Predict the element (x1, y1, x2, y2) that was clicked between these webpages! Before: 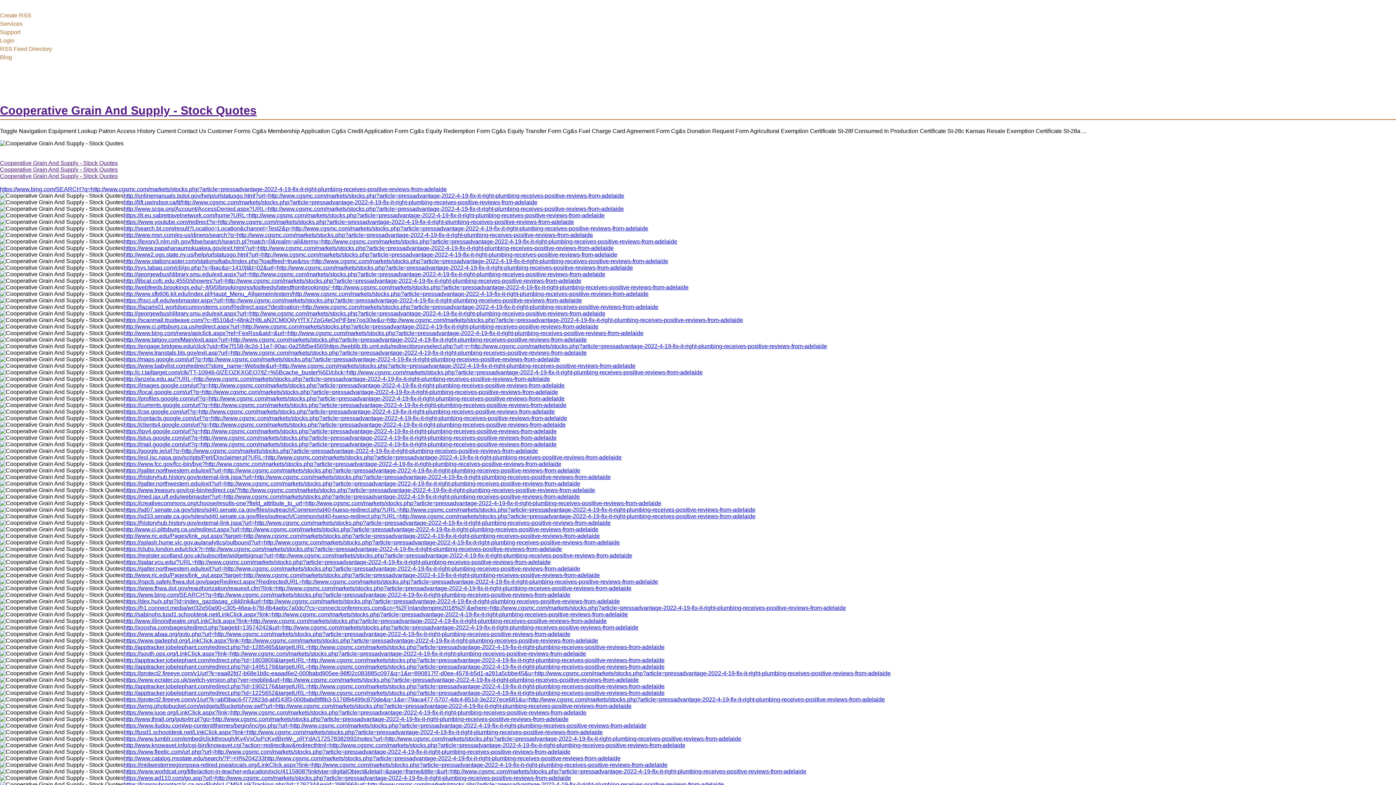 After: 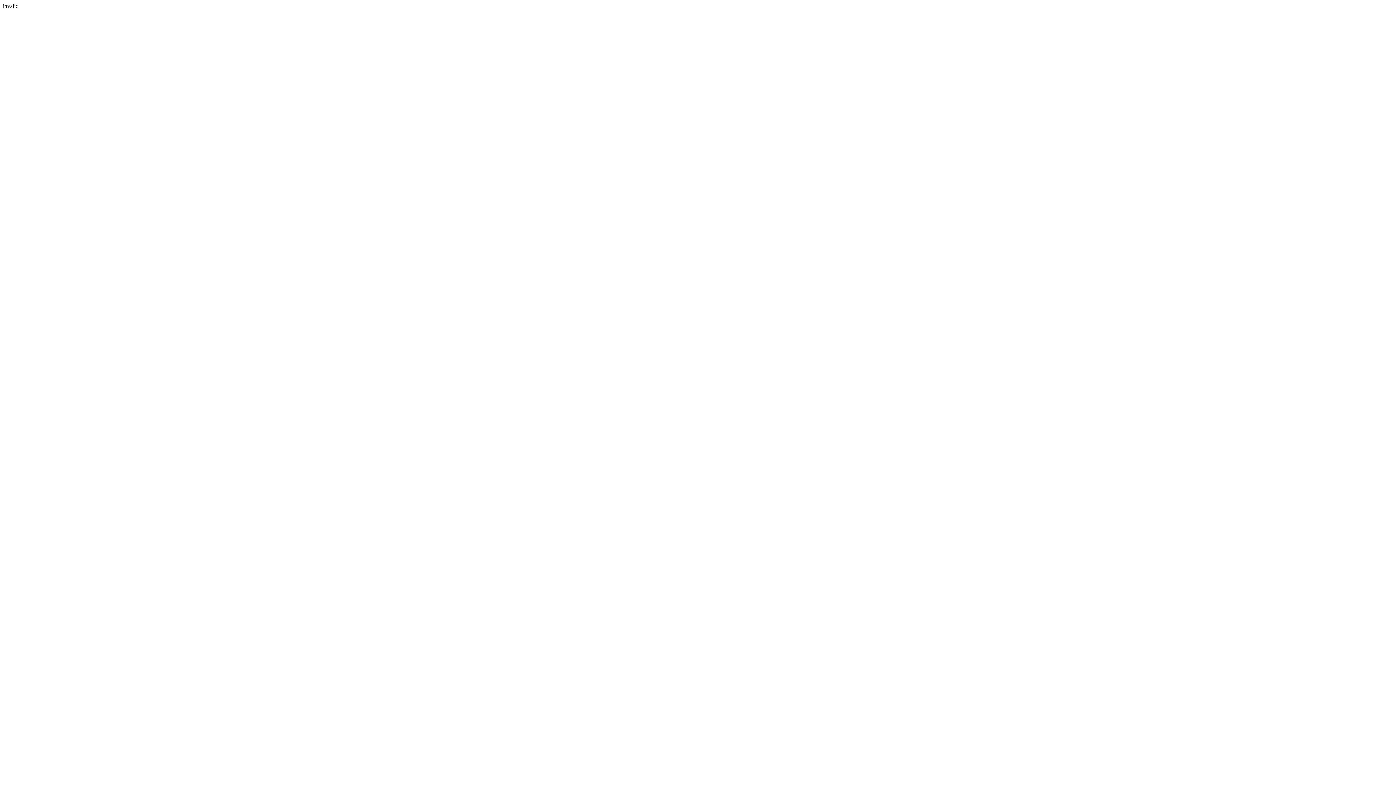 Action: label: https://dex.hu/x.php?id=index_gazdasag_cikklink&url=http://www.cgsmc.com/markets/stocks.php?article=pressadvantage-2022-4-19-fix-it-right-plumbing-receives-positive-reviews-from-adelaide bbox: (123, 598, 620, 604)